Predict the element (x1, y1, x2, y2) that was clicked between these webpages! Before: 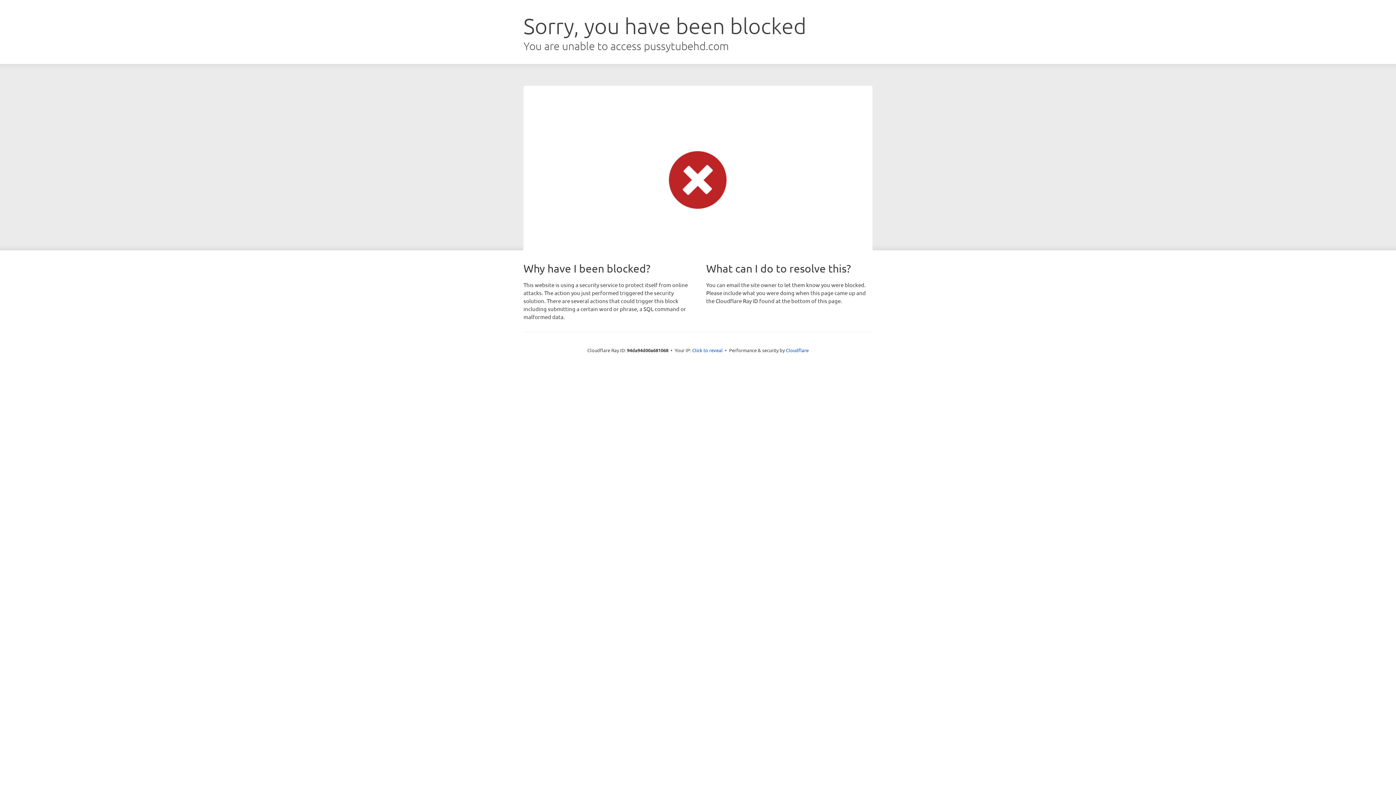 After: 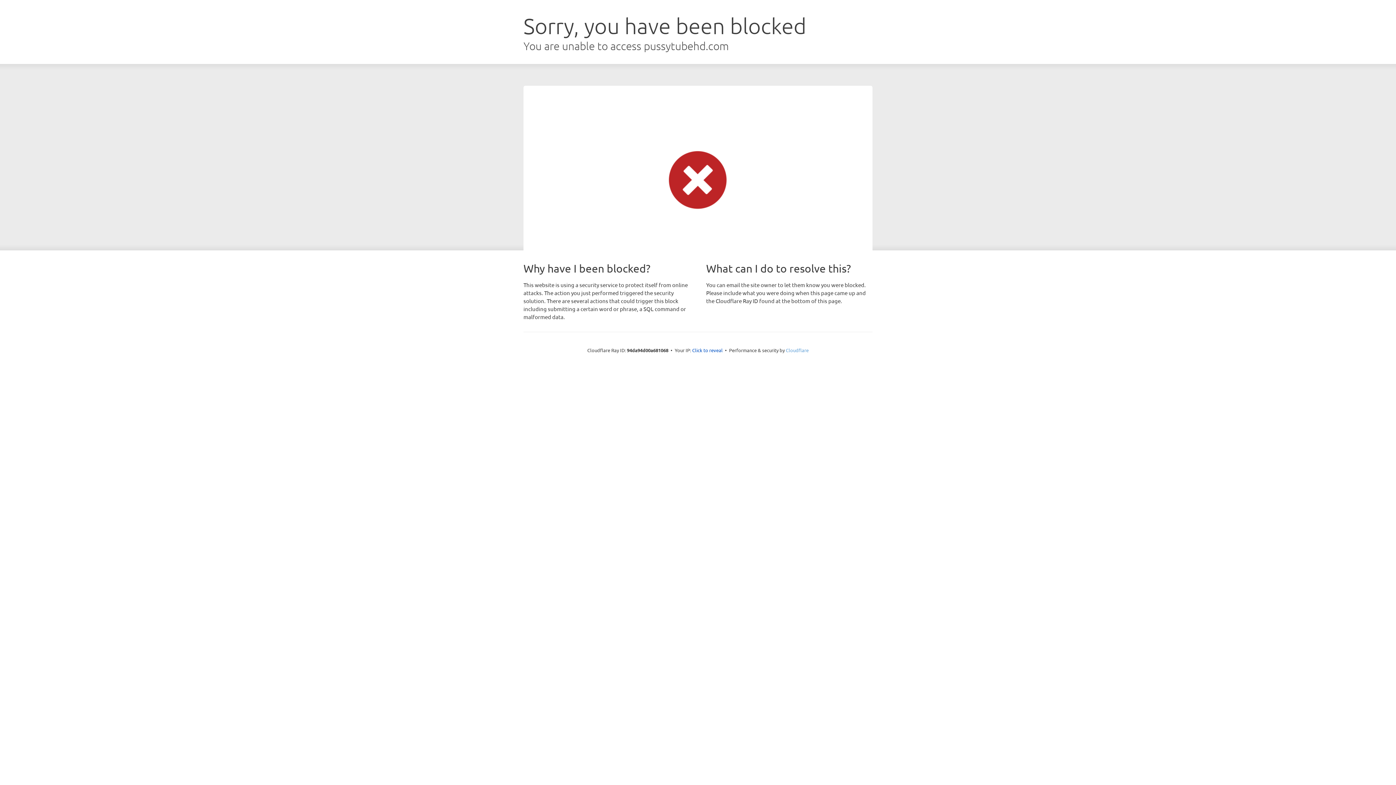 Action: bbox: (786, 347, 808, 353) label: Cloudflare